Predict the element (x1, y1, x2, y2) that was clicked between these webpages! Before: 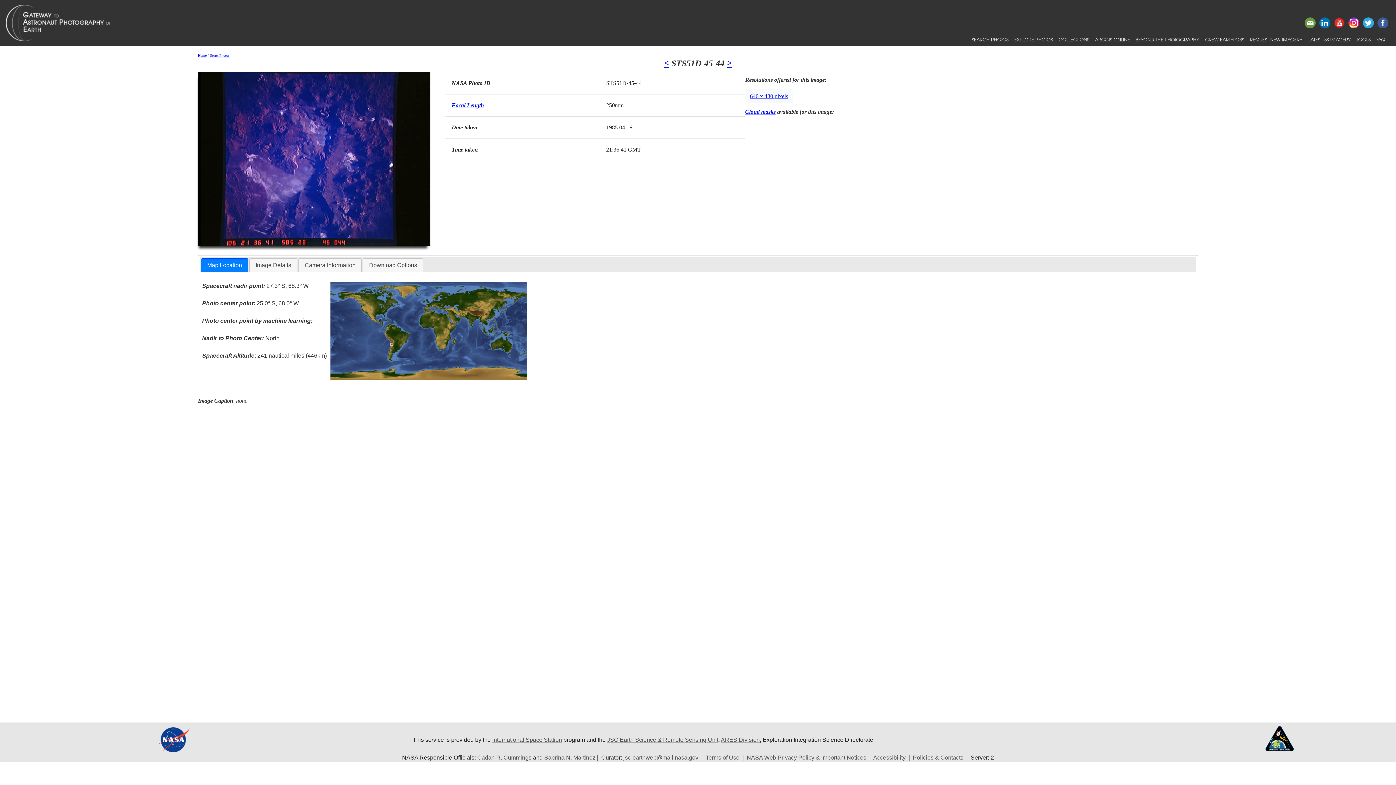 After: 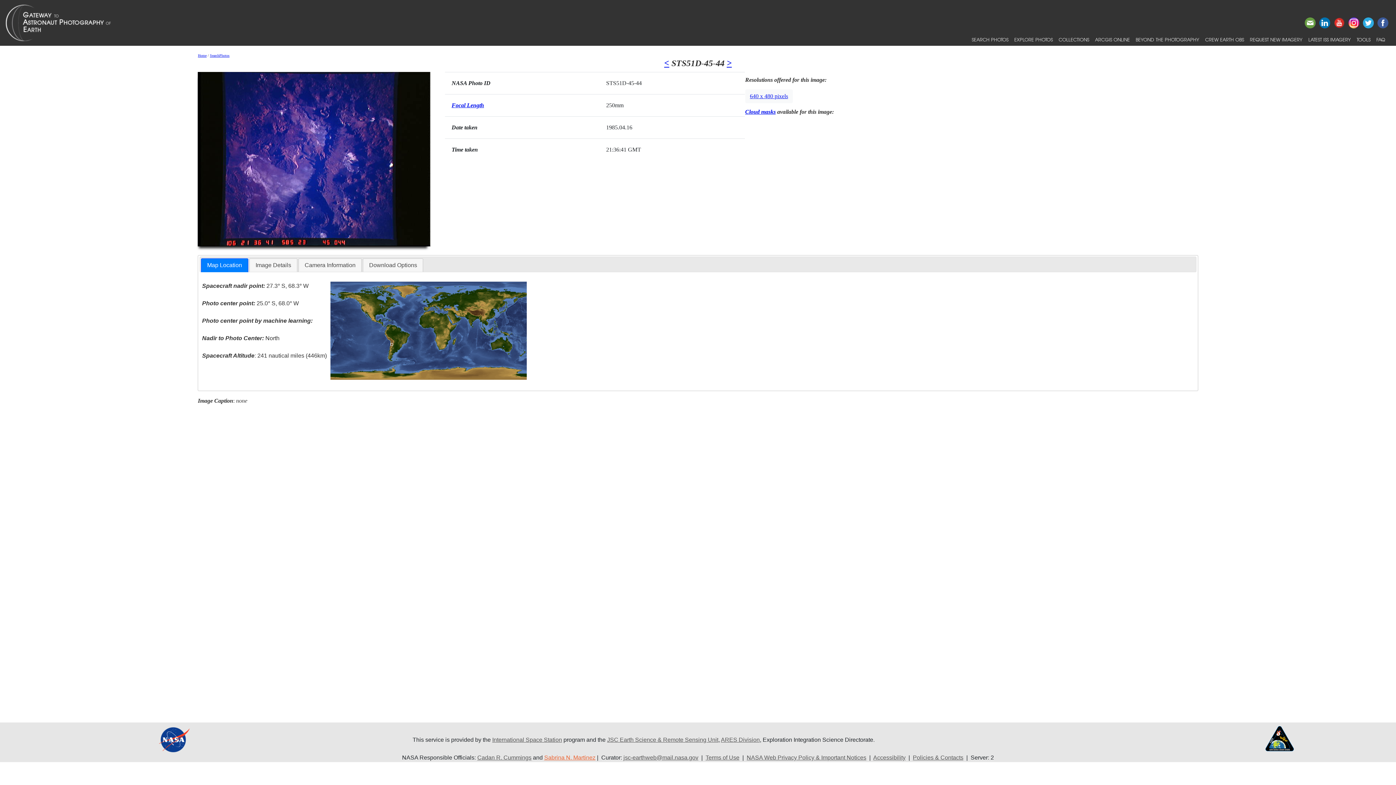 Action: bbox: (544, 755, 595, 761) label: Sabrina N. Martinez